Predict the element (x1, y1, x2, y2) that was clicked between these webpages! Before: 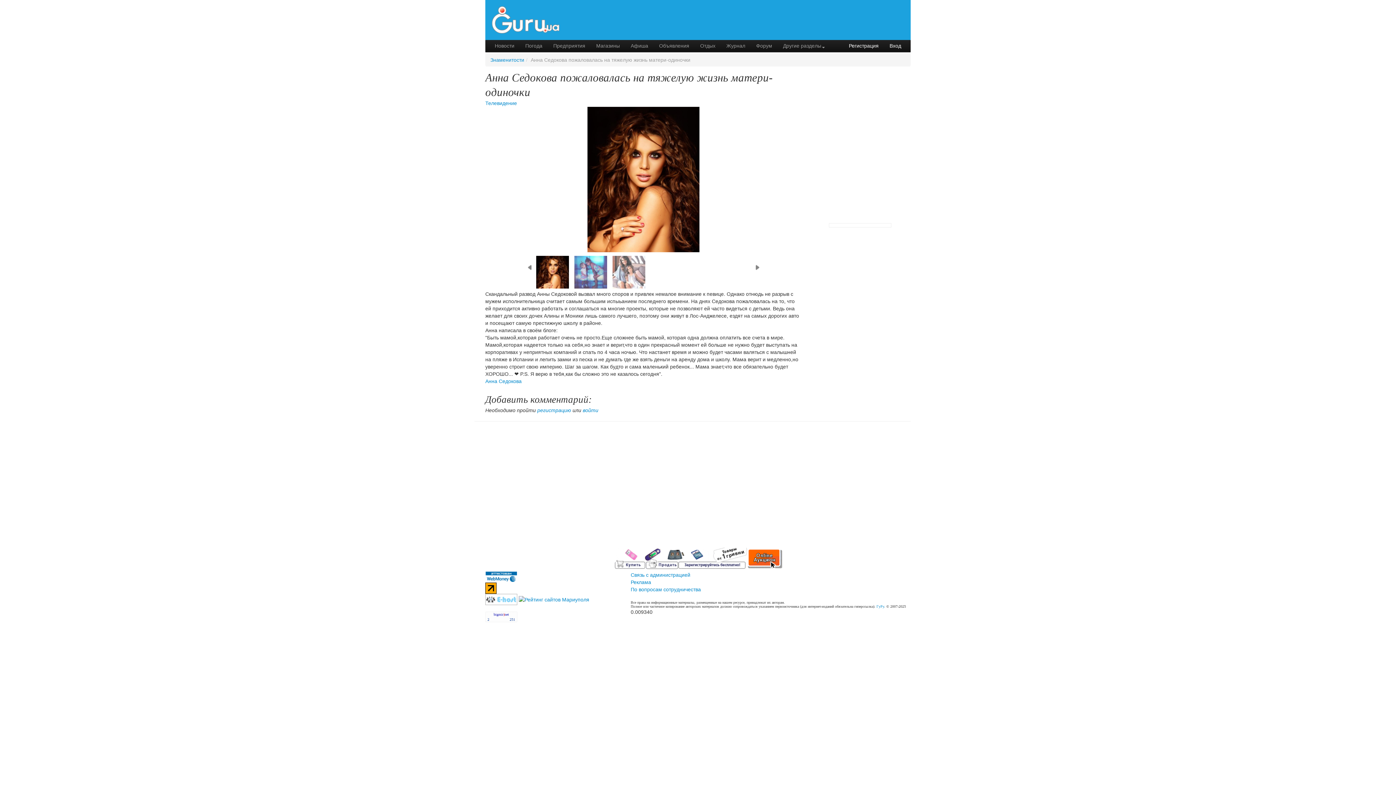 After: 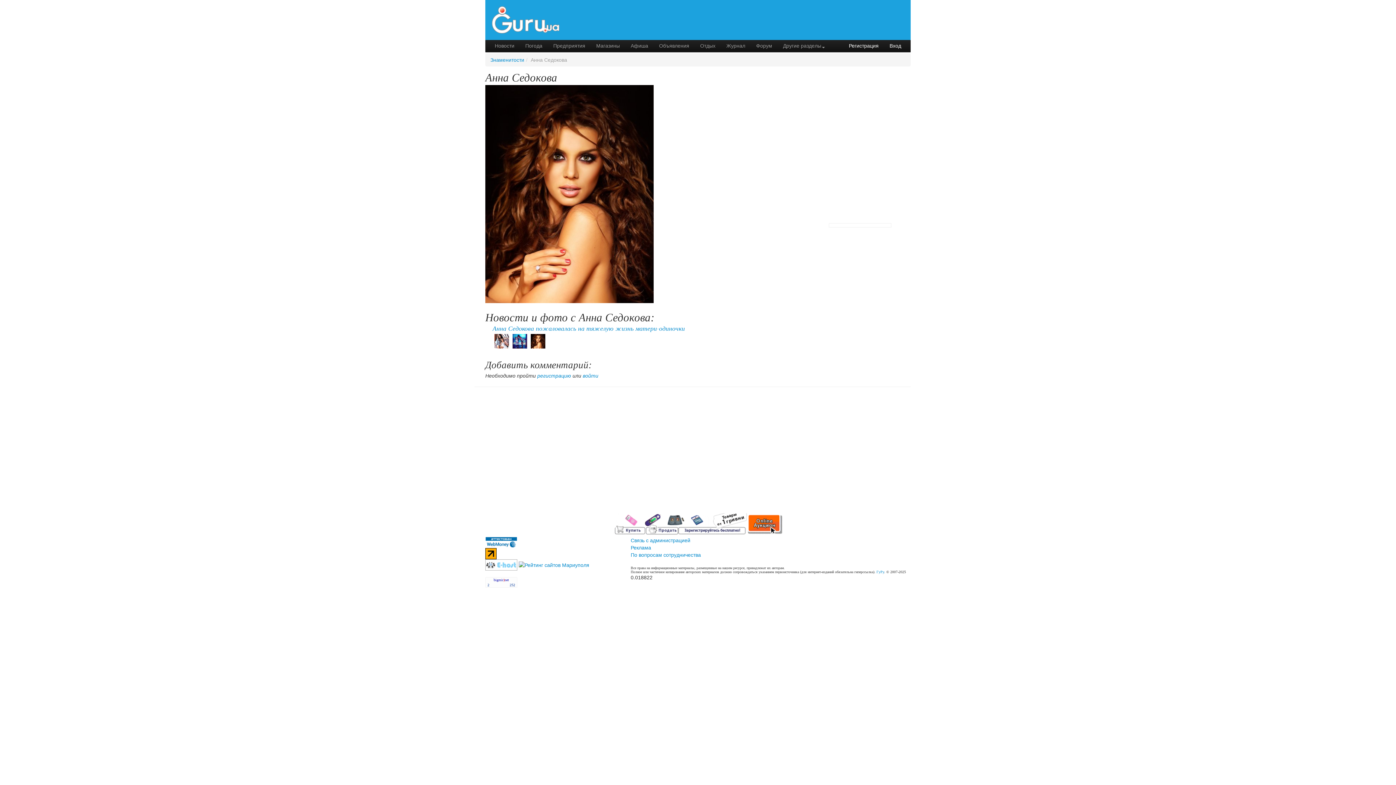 Action: label: Анна Седокова bbox: (485, 378, 521, 384)